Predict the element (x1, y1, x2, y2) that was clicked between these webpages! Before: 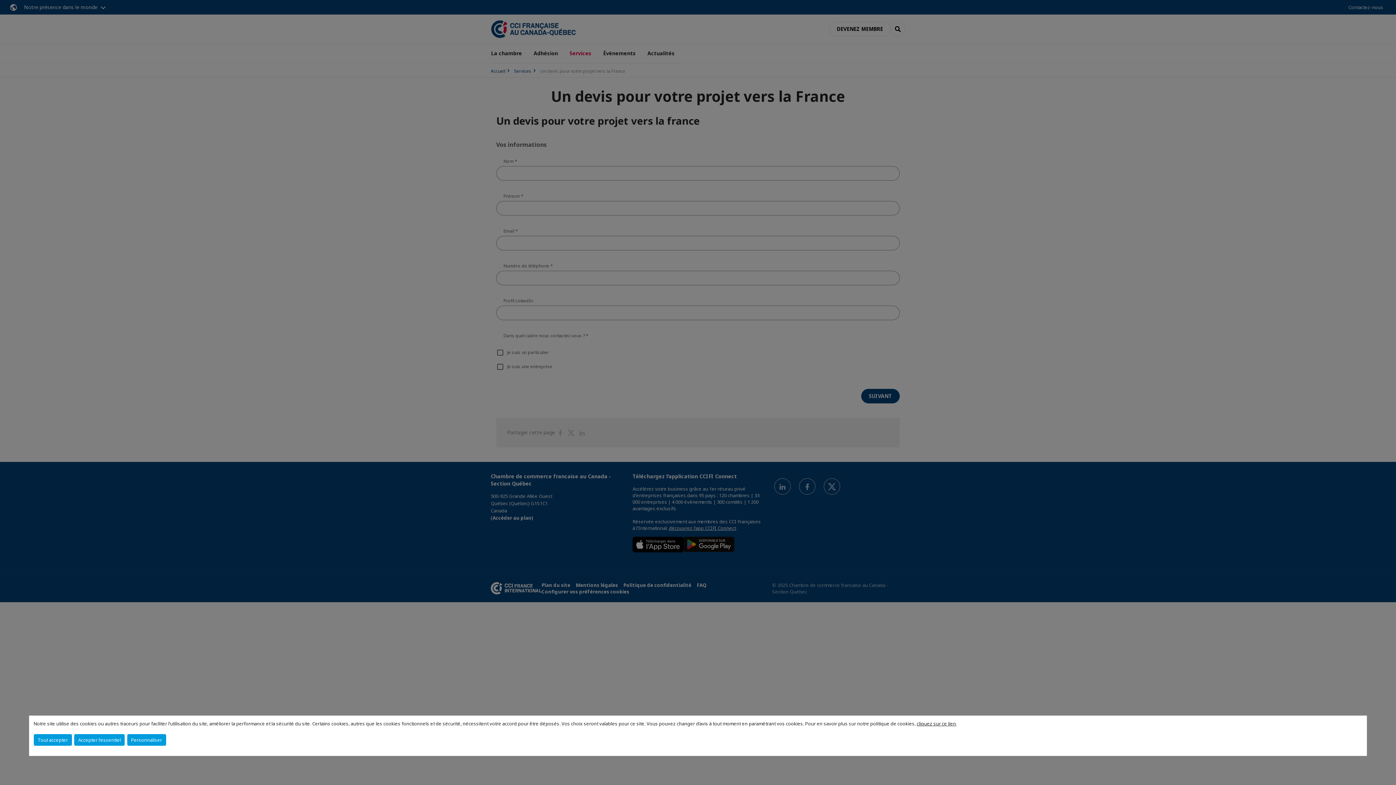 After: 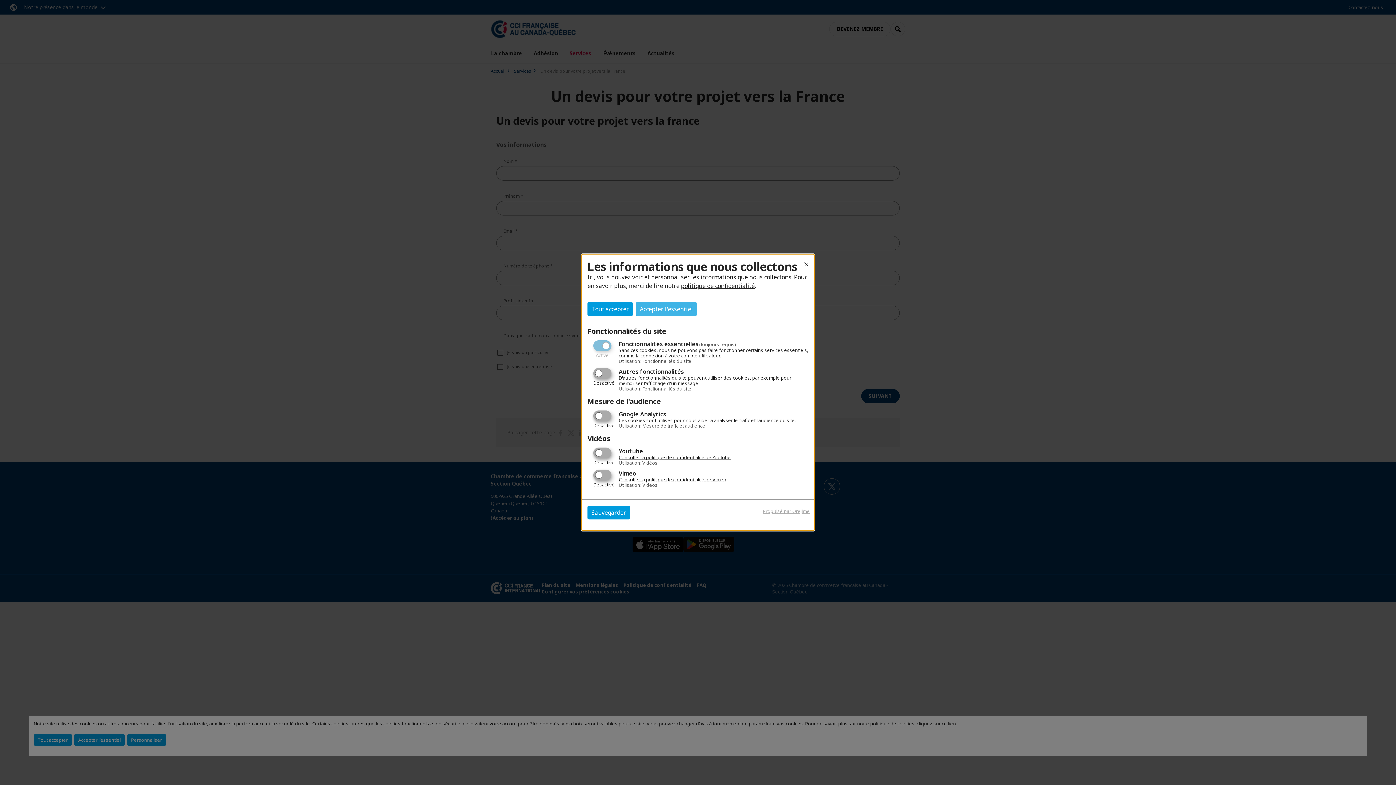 Action: bbox: (127, 734, 166, 746) label: Personnaliser